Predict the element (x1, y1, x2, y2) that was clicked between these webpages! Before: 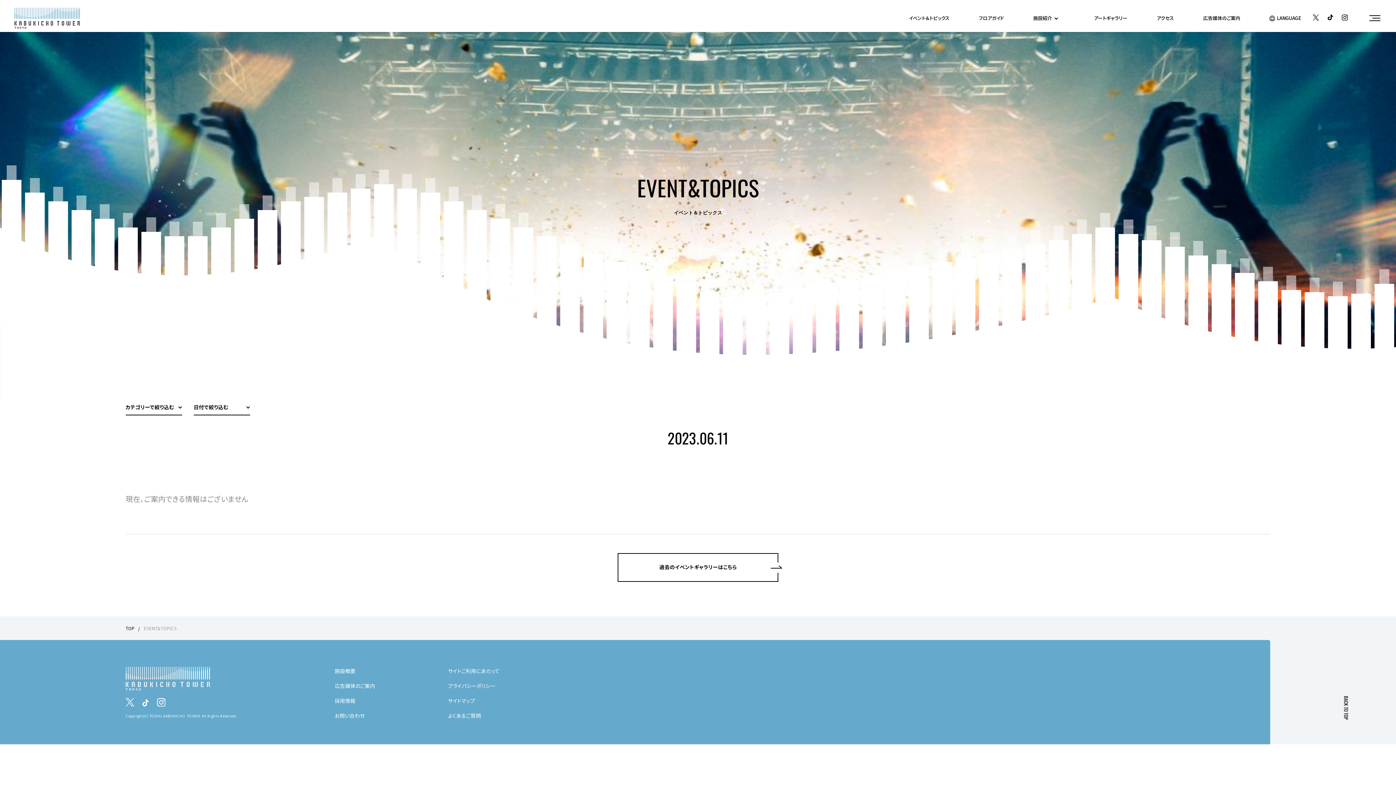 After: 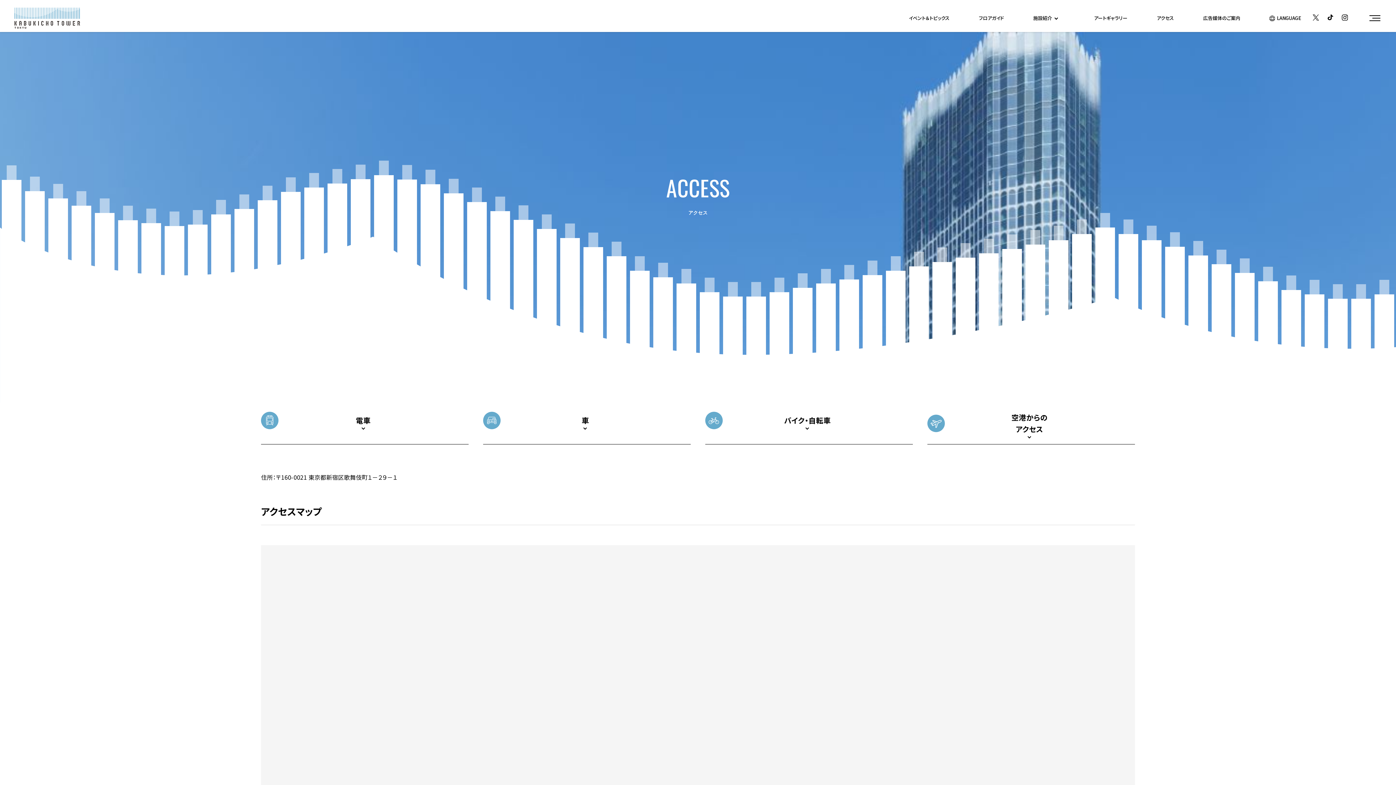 Action: label: アクセス bbox: (1157, 14, 1174, 21)